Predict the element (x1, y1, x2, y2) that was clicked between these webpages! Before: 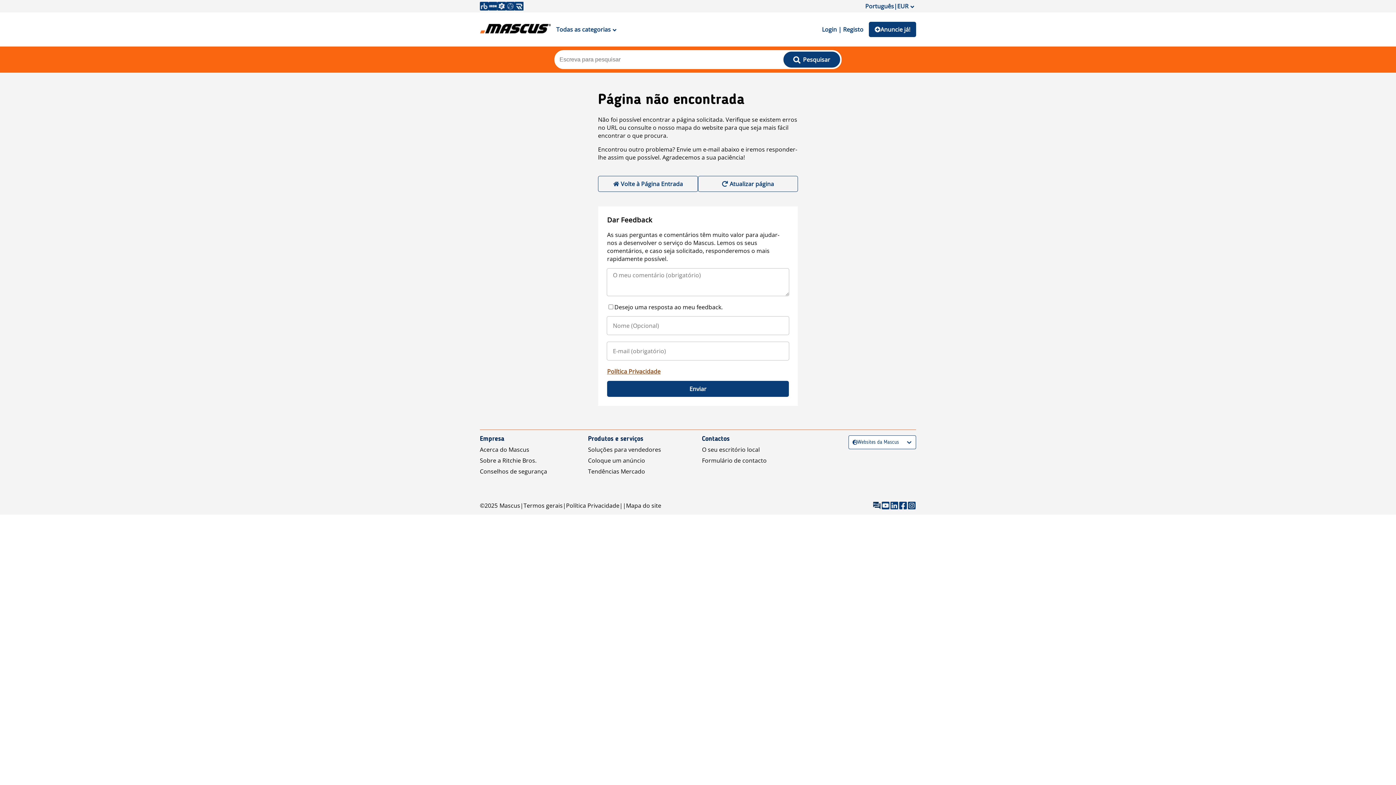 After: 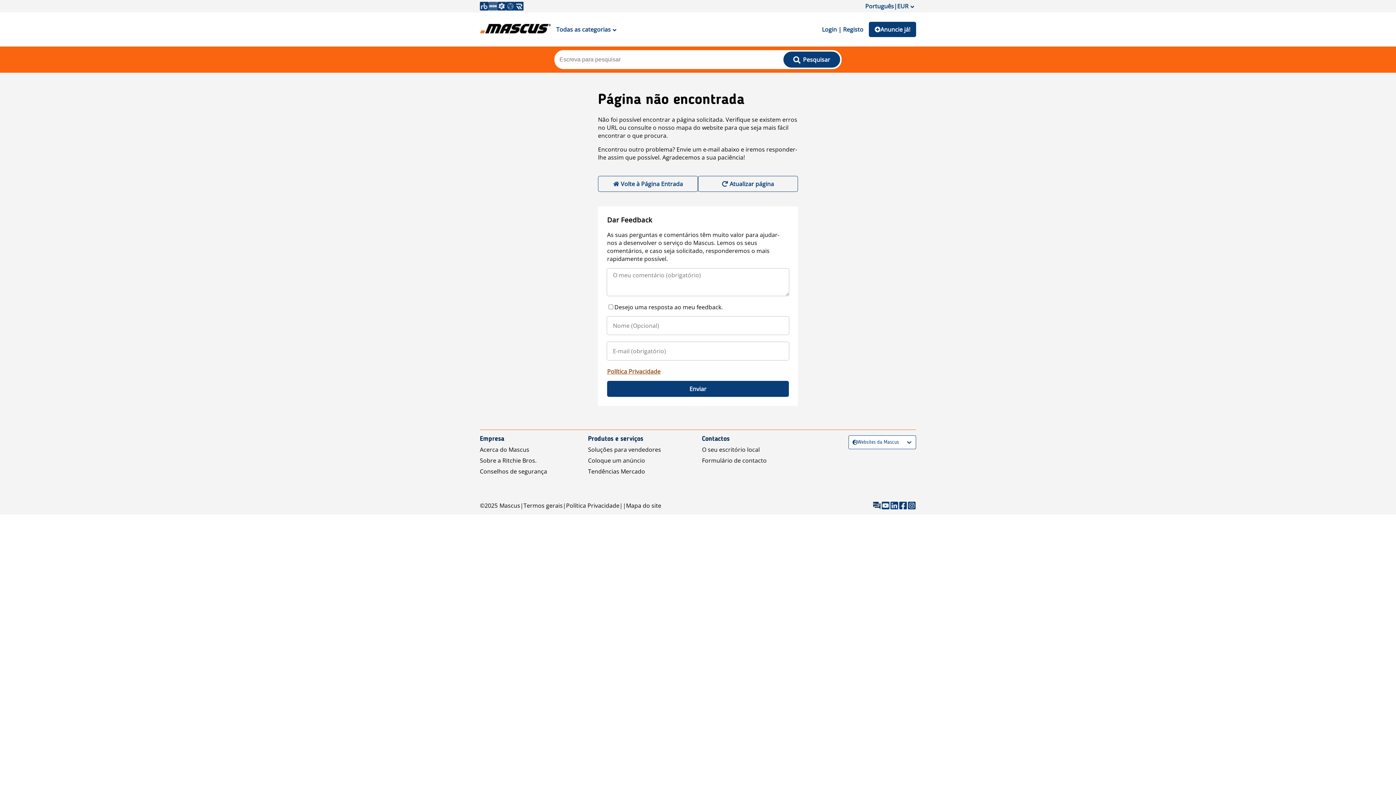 Action: bbox: (488, 1, 497, 10)